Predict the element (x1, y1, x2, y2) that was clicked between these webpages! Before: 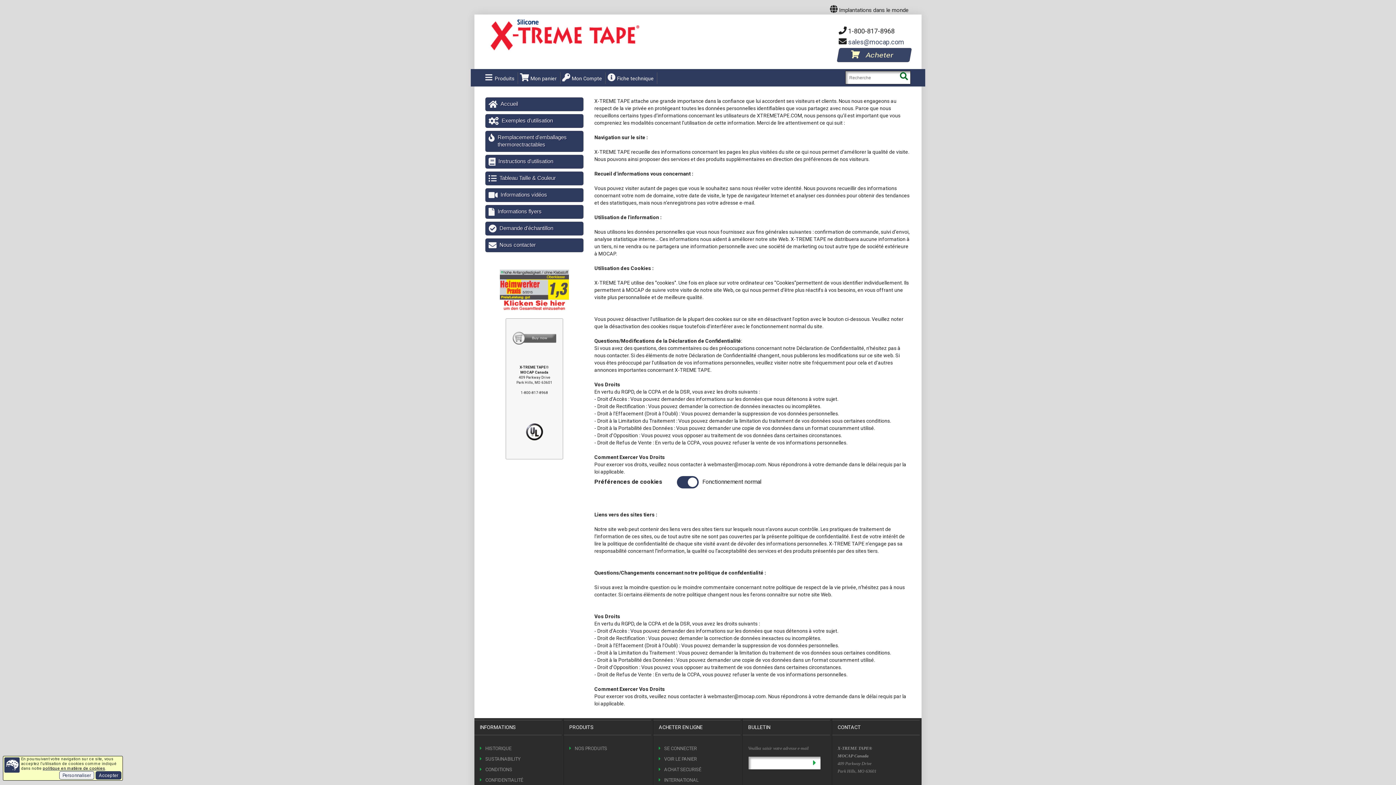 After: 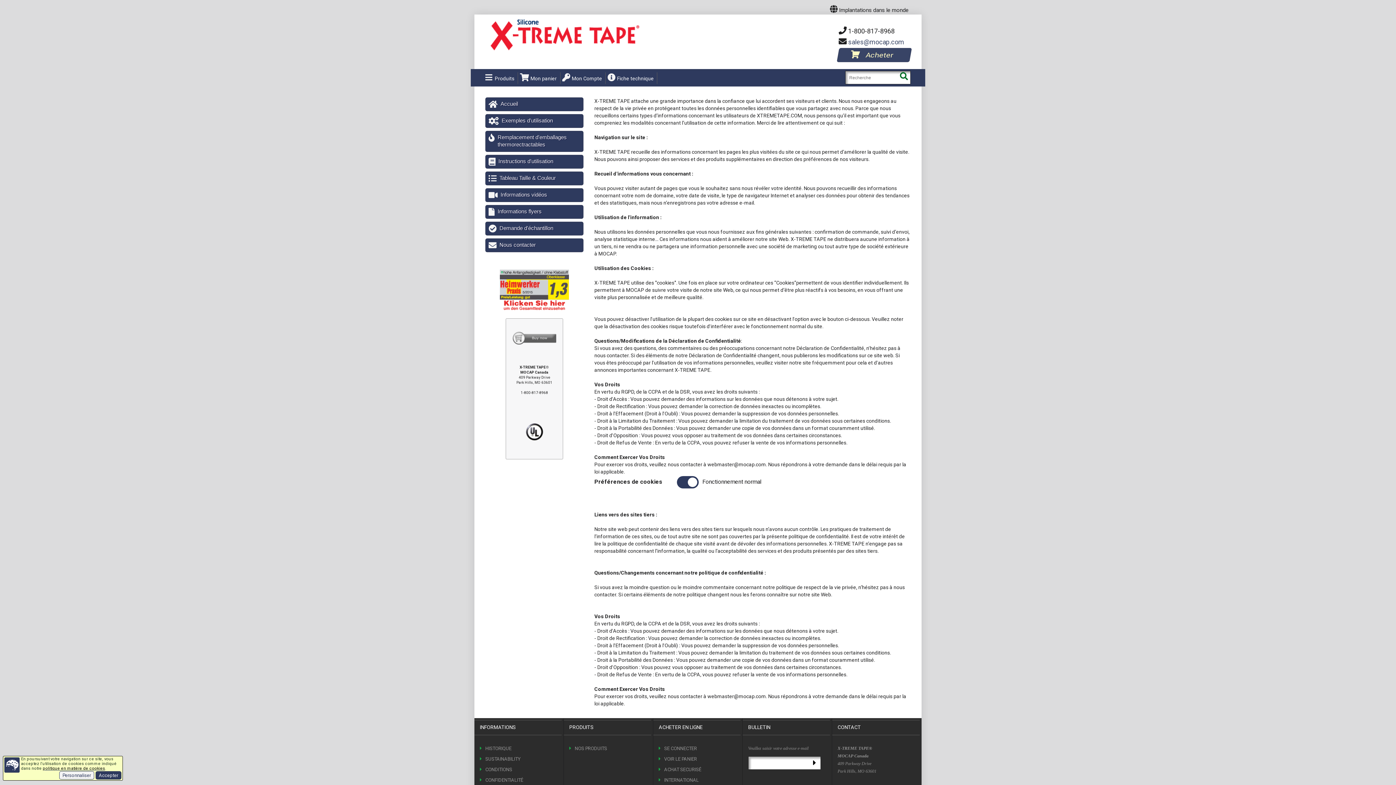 Action: bbox: (808, 757, 820, 769)